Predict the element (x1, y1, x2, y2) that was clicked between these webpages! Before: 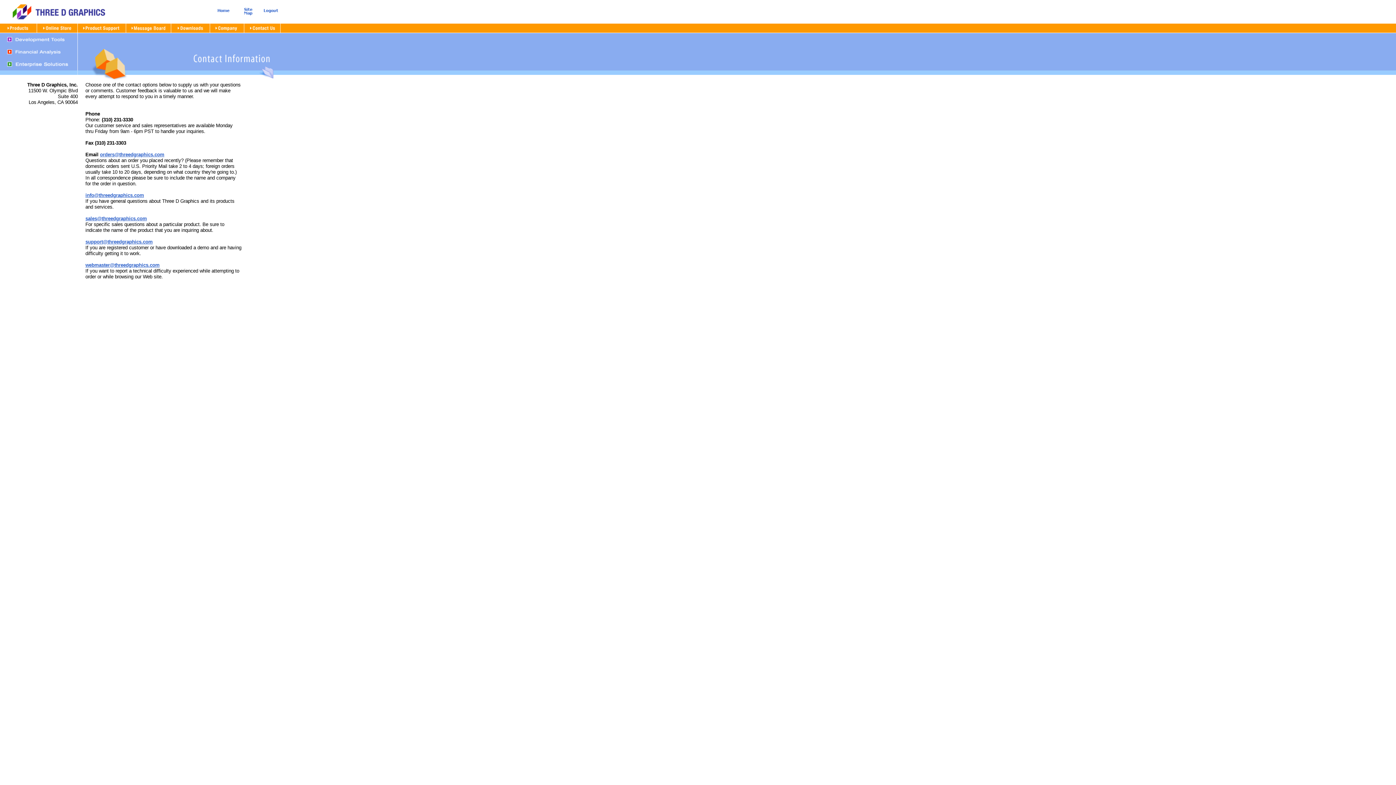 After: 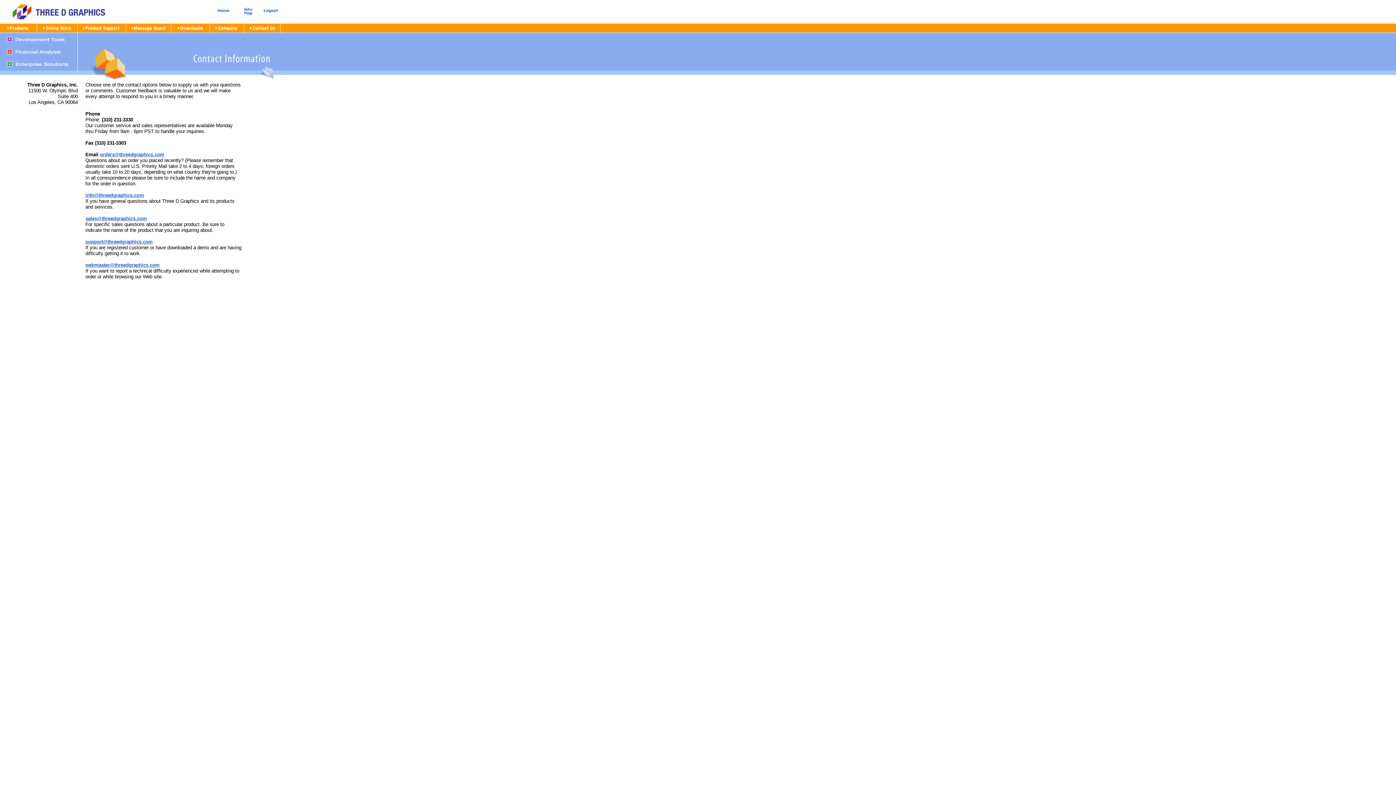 Action: bbox: (126, 27, 171, 33)